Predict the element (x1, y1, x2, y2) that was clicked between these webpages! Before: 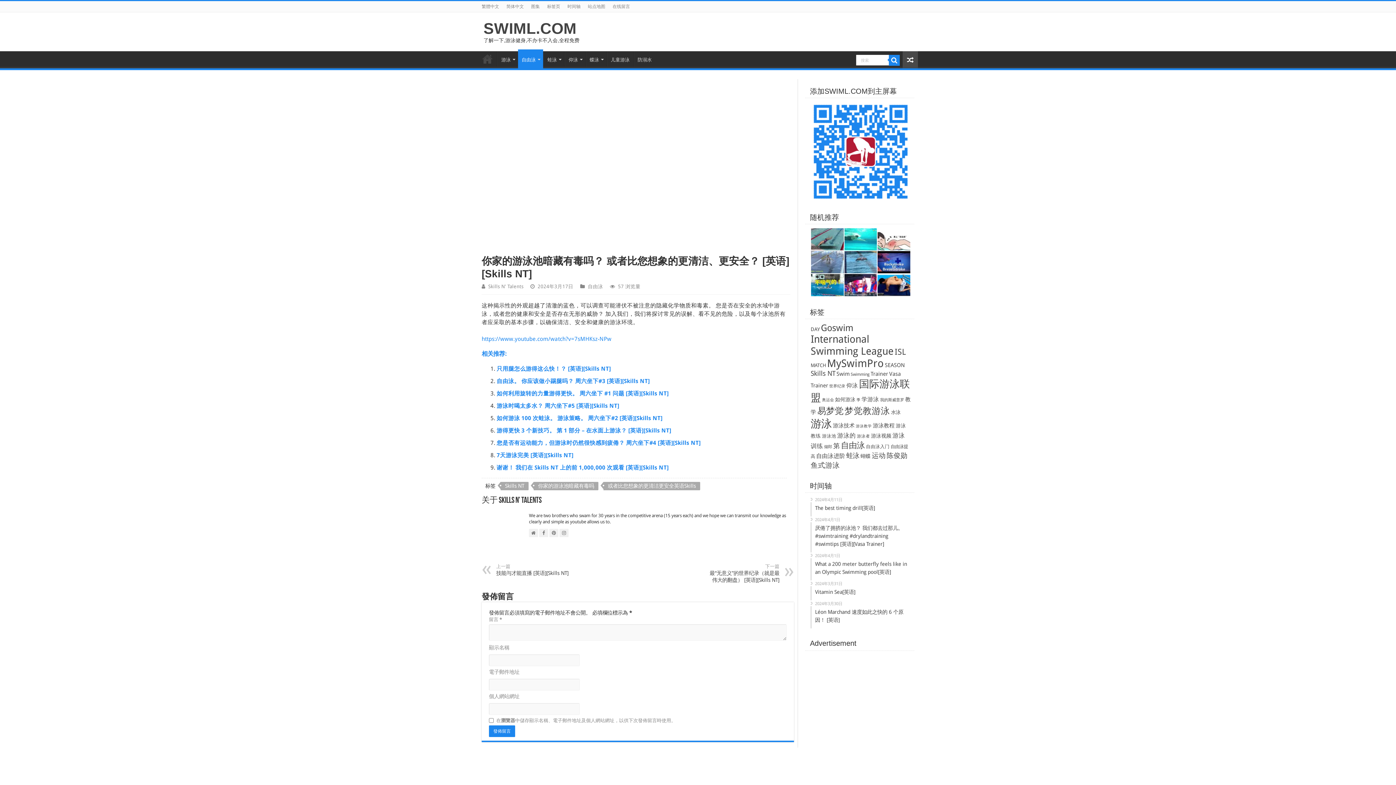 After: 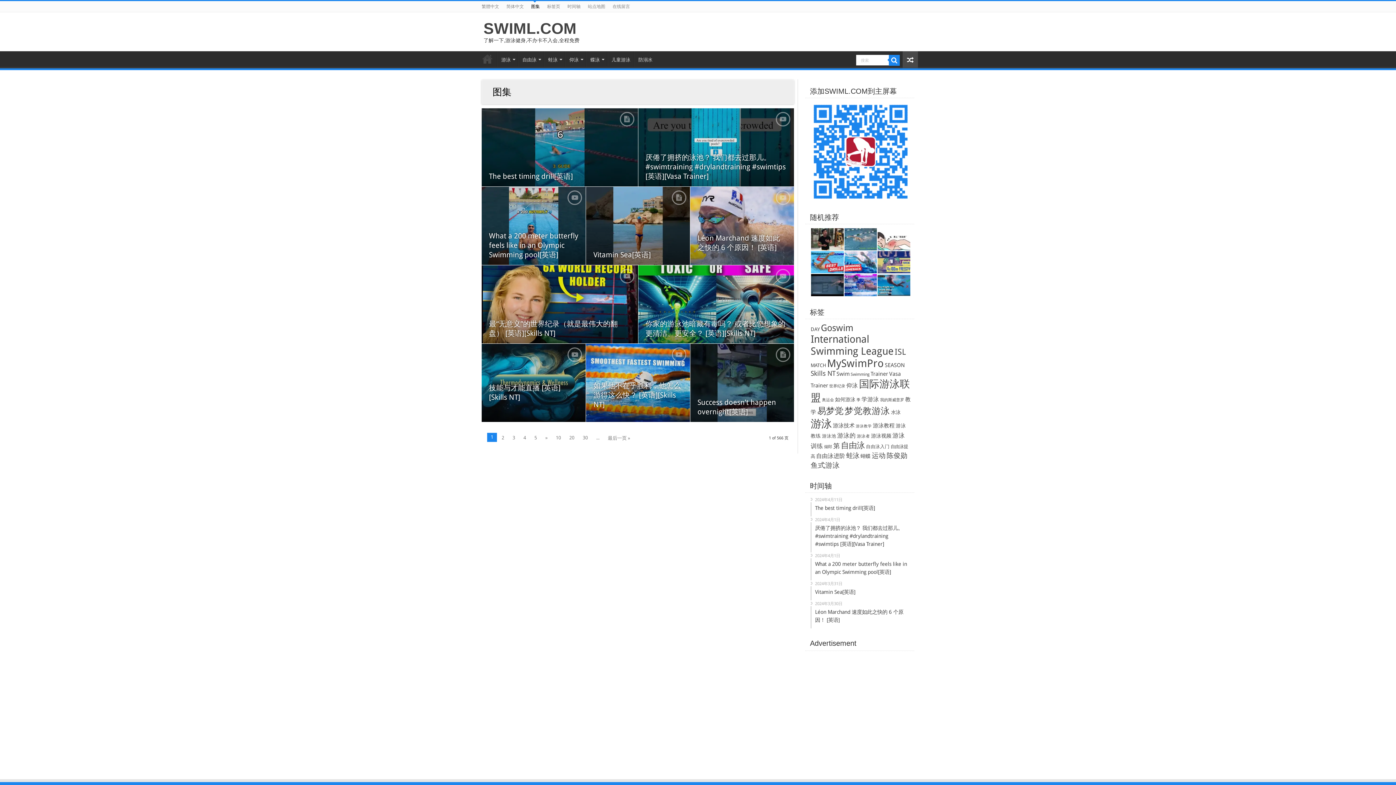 Action: label: 图集 bbox: (527, 1, 543, 12)